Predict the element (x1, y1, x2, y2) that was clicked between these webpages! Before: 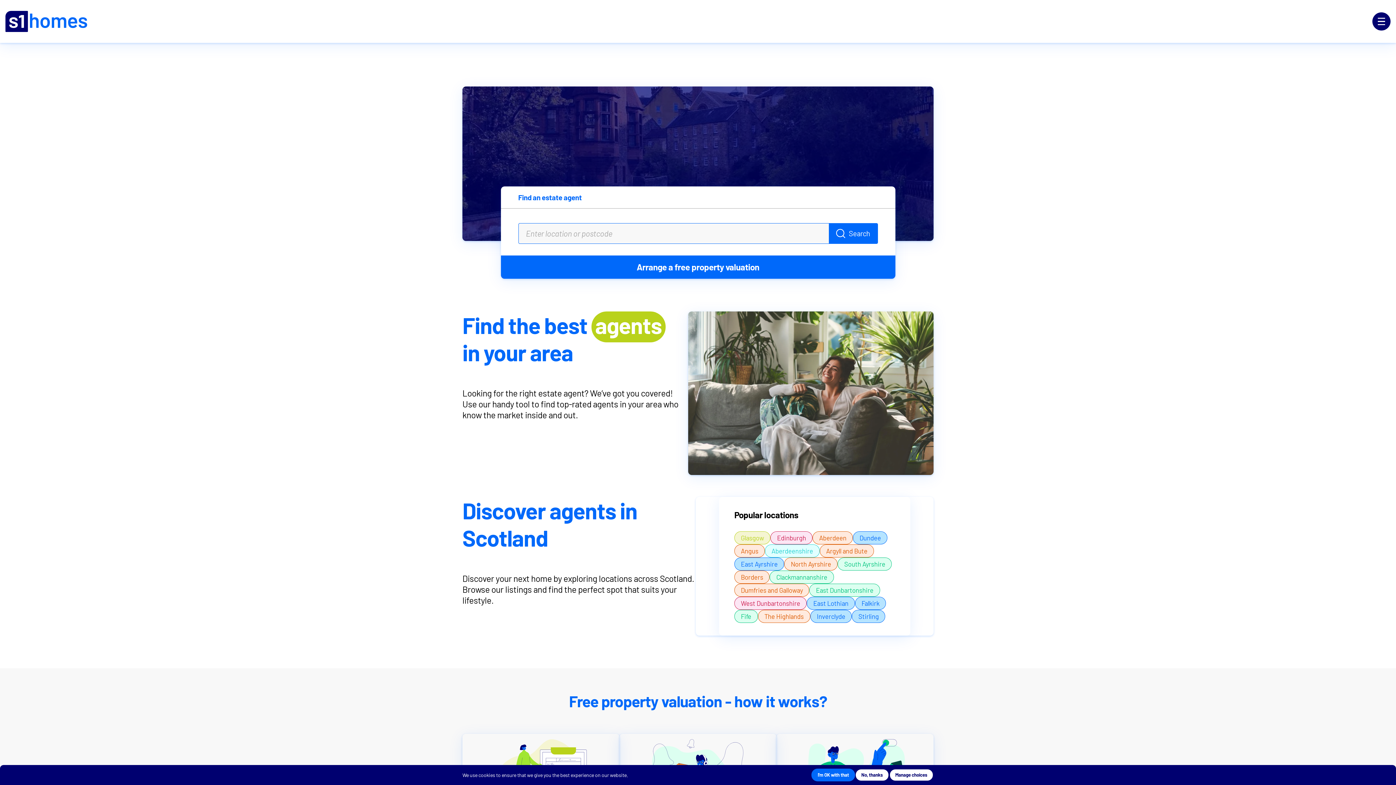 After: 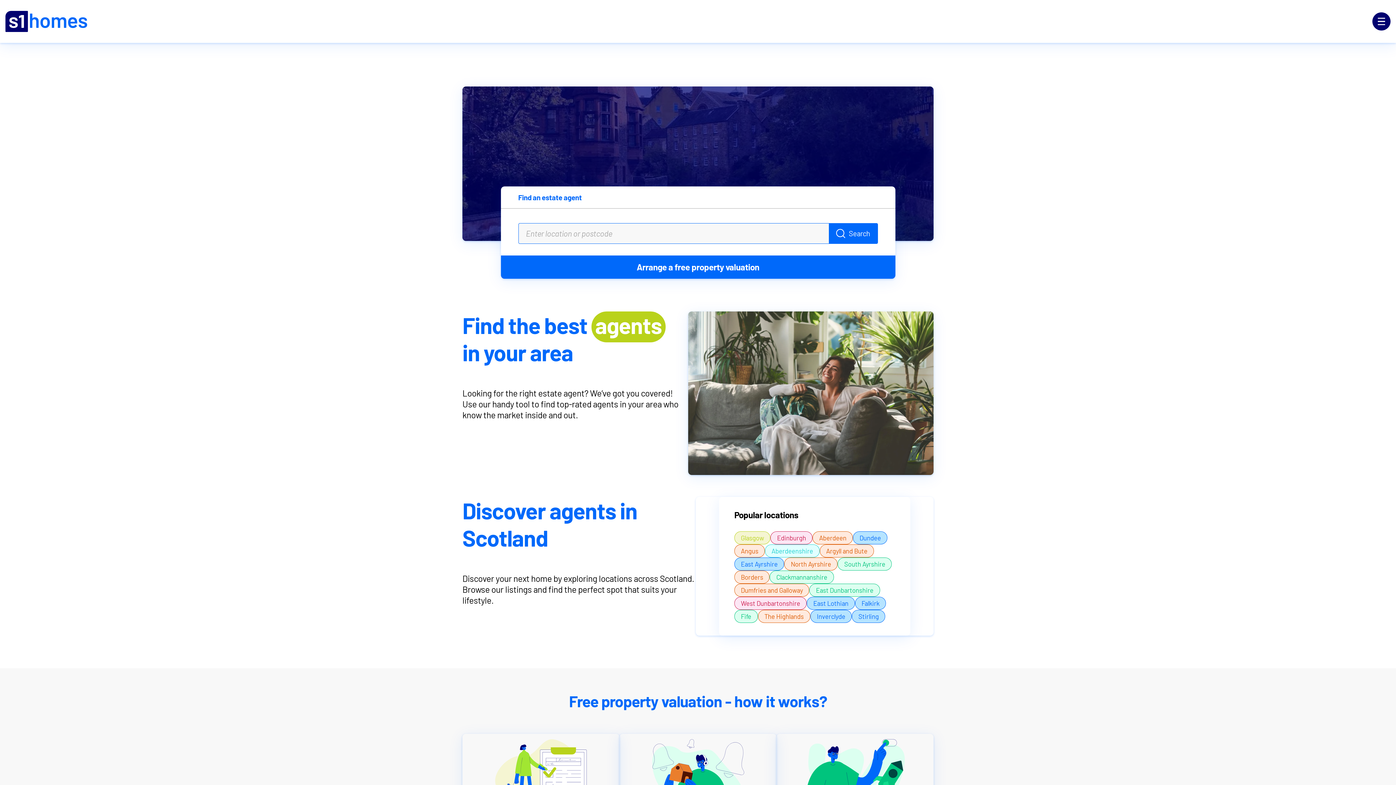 Action: label: Manage choices bbox: (889, 769, 933, 781)